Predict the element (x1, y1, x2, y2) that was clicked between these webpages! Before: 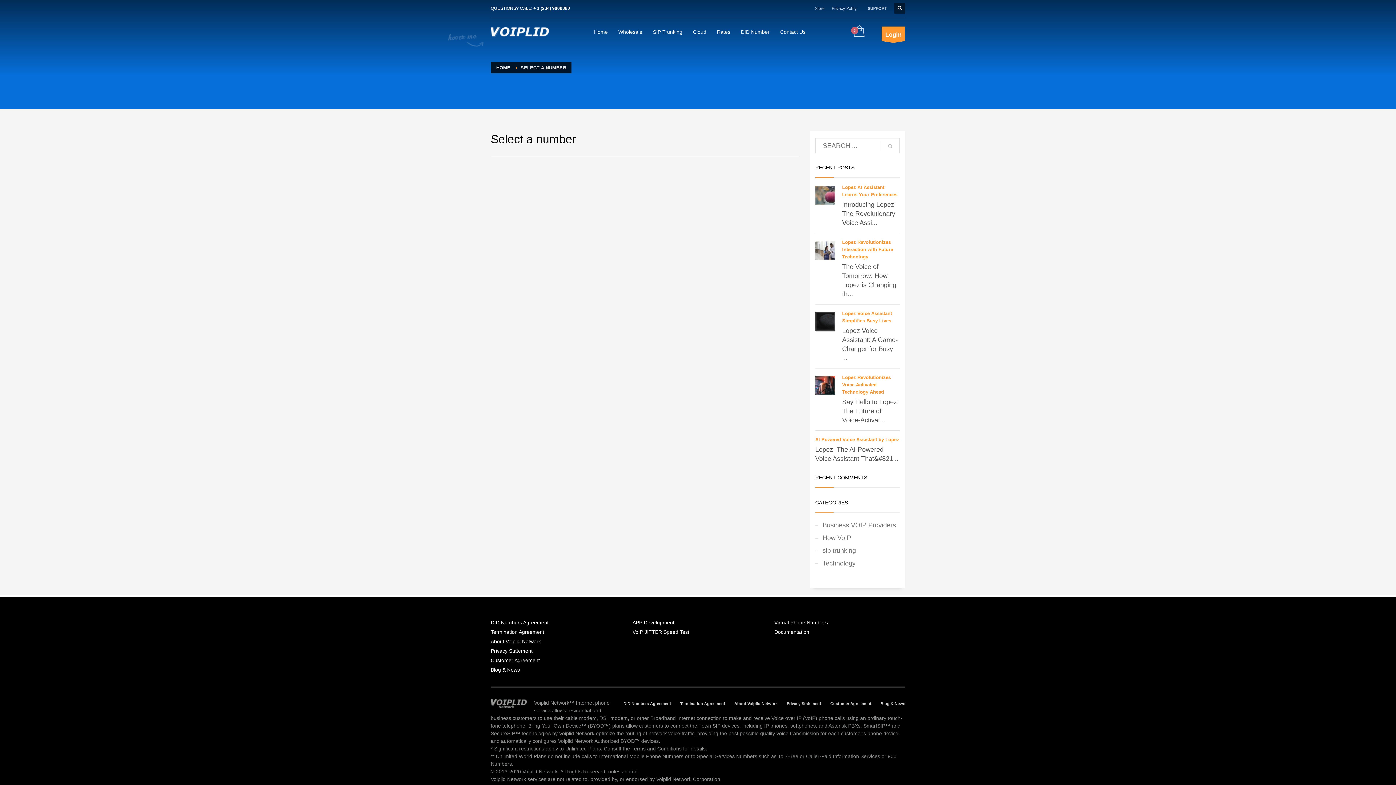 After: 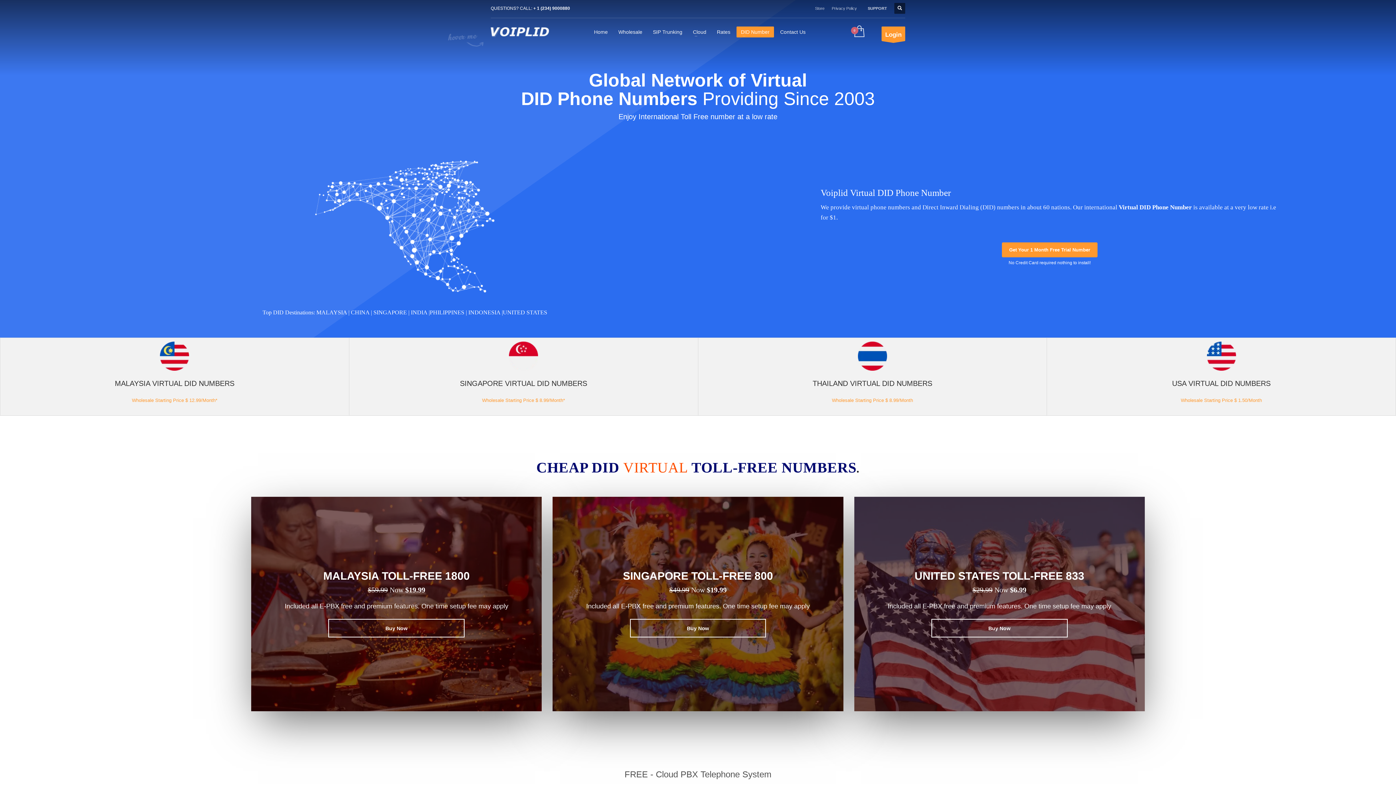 Action: bbox: (736, 27, 774, 36) label: DID Number